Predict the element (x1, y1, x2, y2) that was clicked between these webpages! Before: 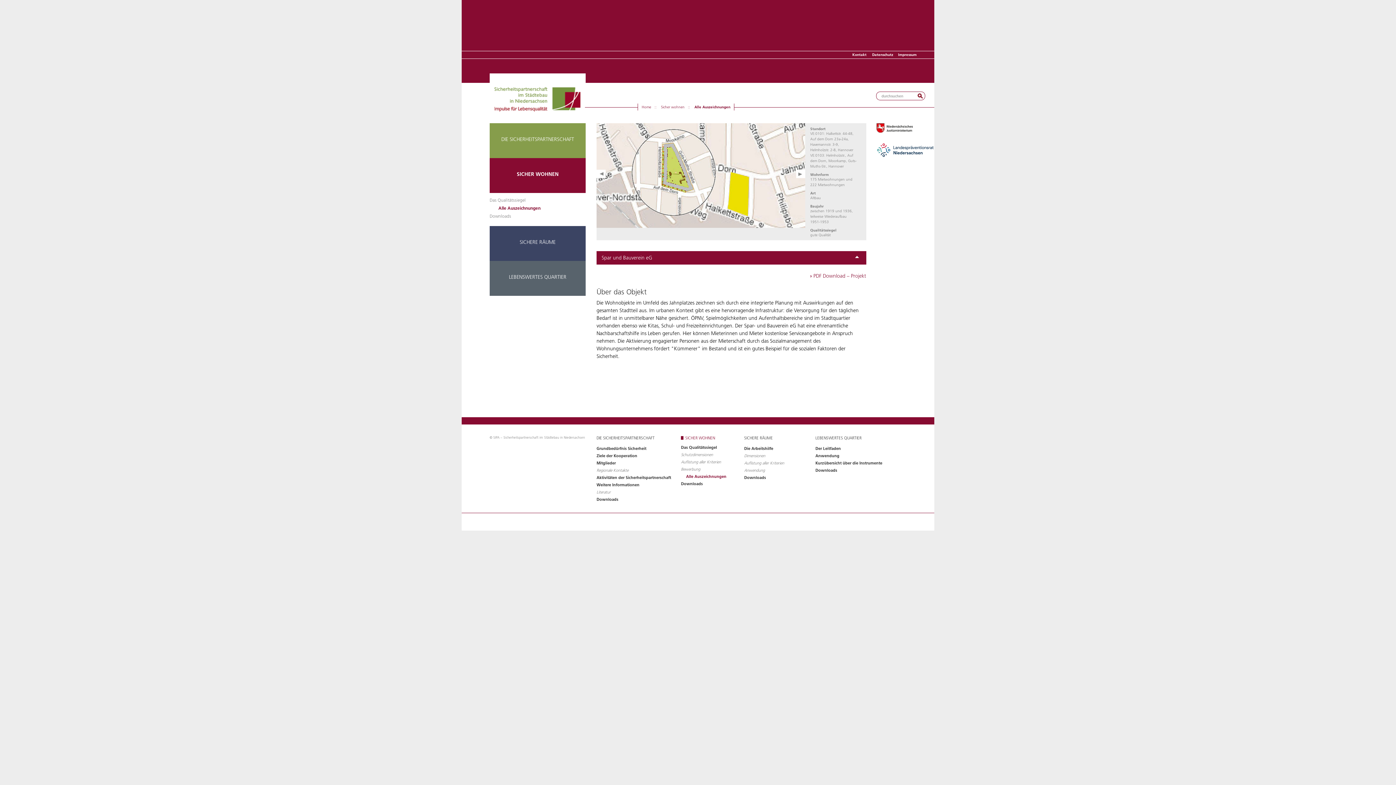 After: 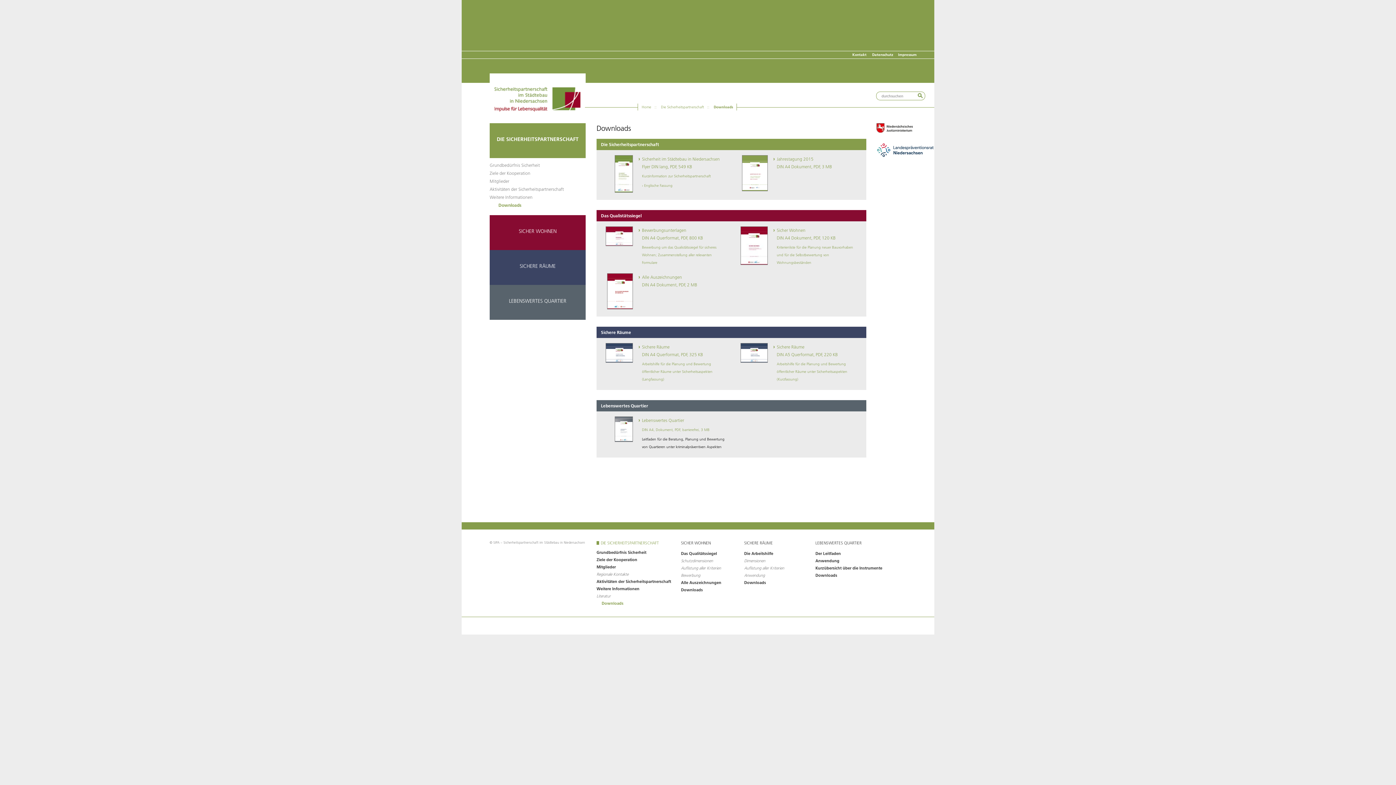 Action: bbox: (596, 497, 618, 502) label: Downloads